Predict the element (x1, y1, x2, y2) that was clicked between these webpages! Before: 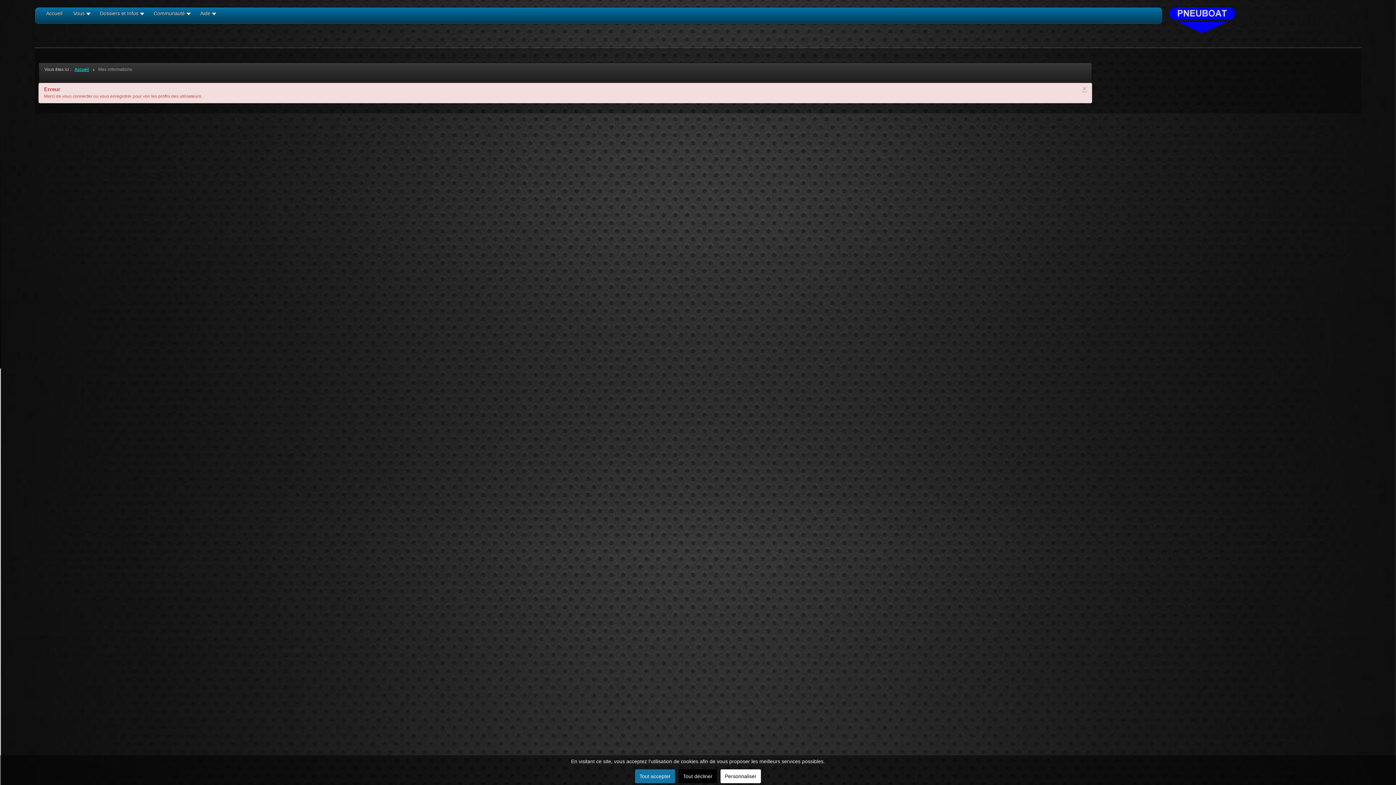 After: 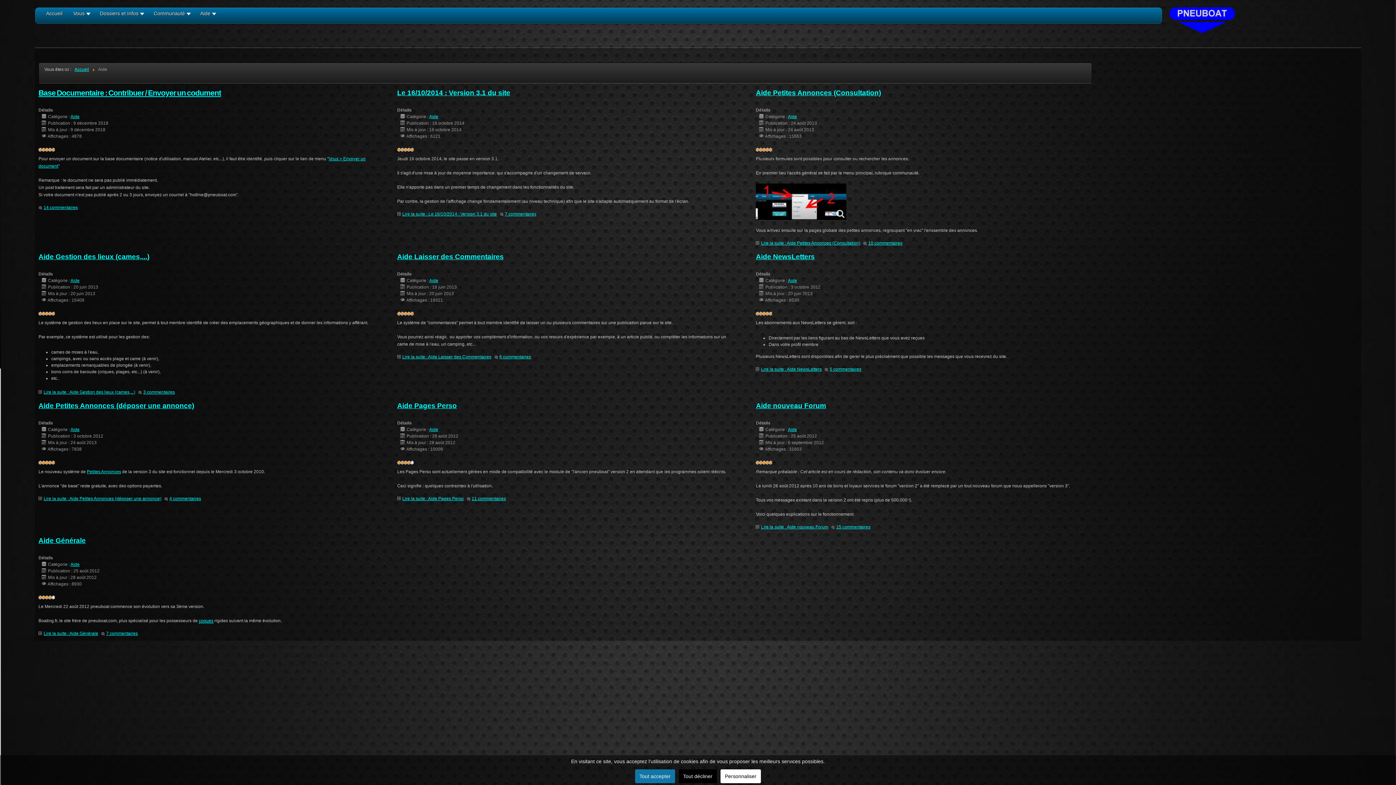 Action: bbox: (200, 10, 214, 22) label: Aide